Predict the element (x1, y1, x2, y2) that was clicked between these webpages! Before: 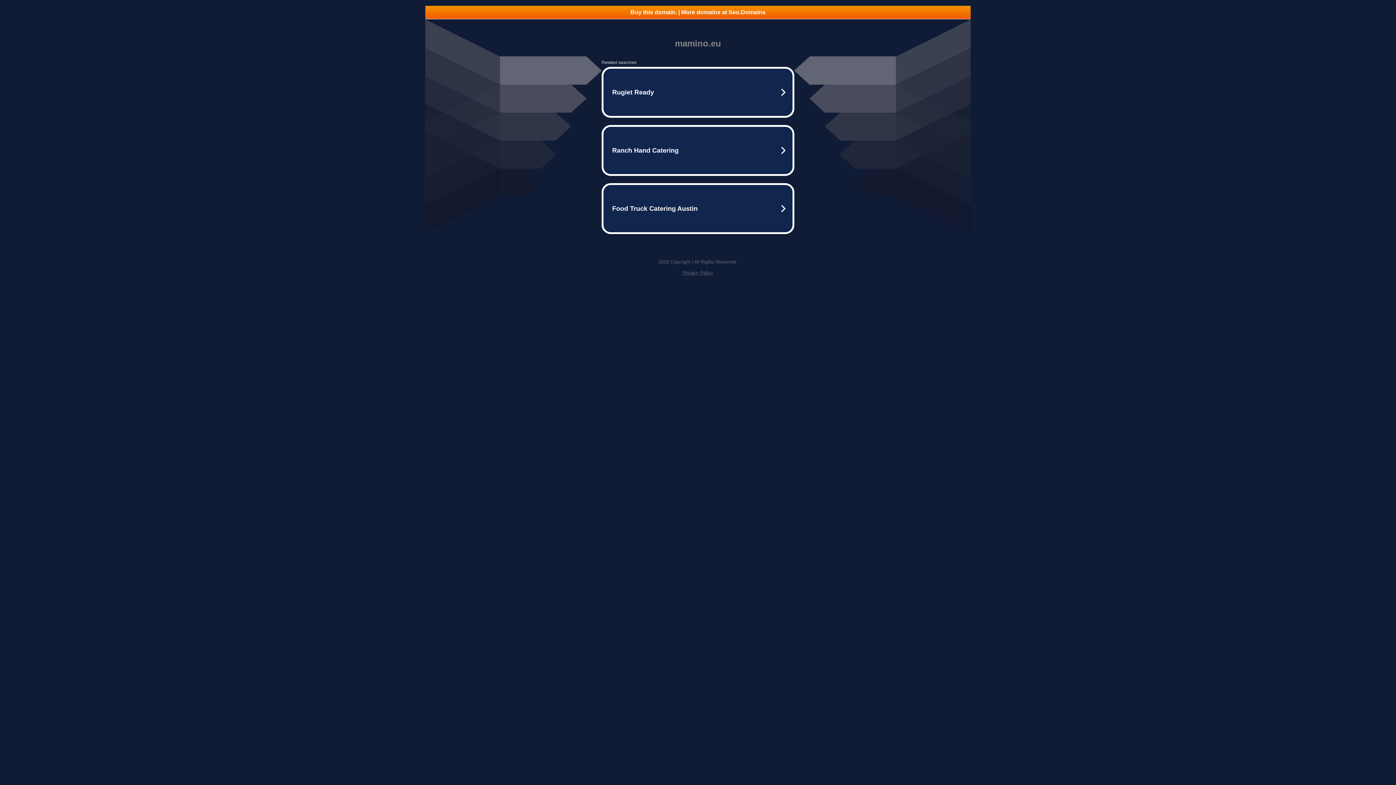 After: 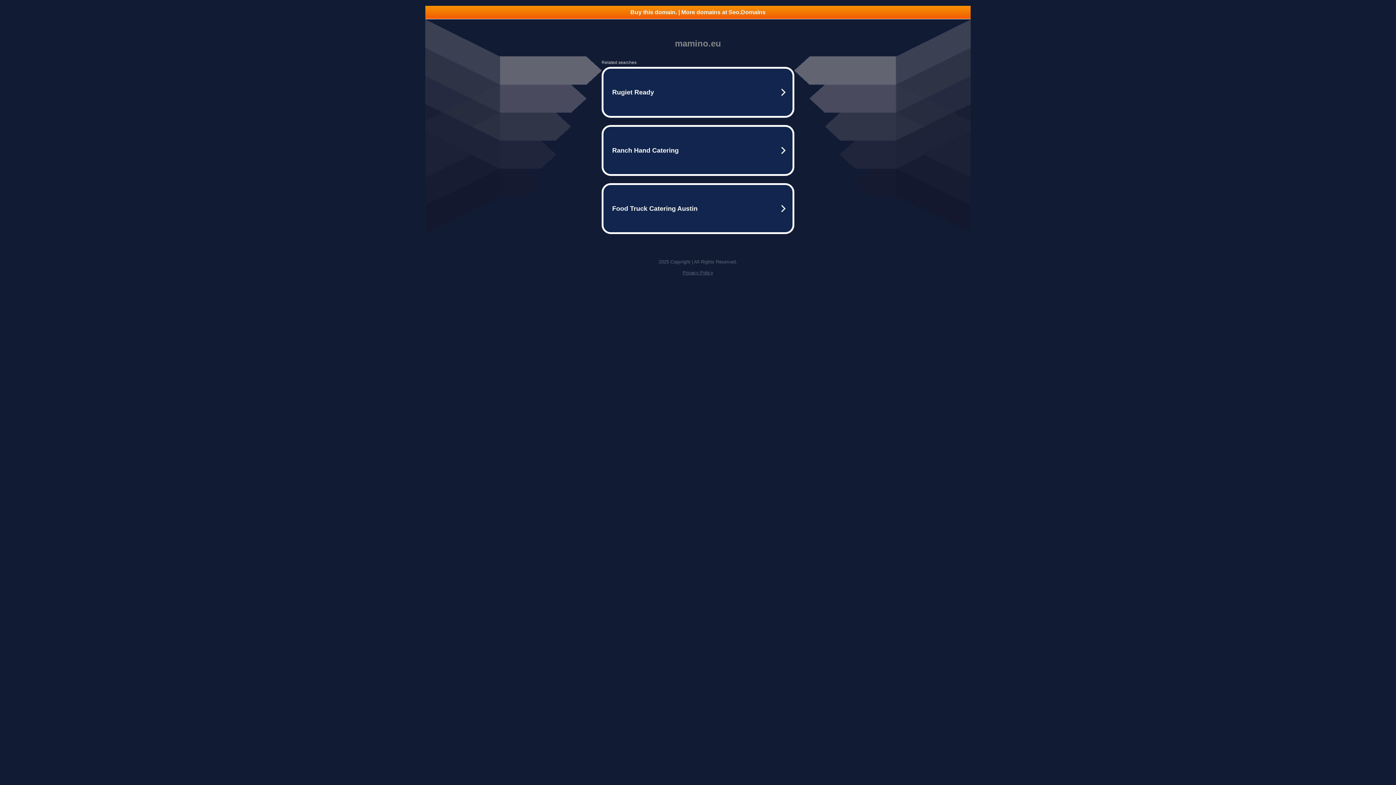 Action: label: Privacy Policy bbox: (682, 270, 713, 275)